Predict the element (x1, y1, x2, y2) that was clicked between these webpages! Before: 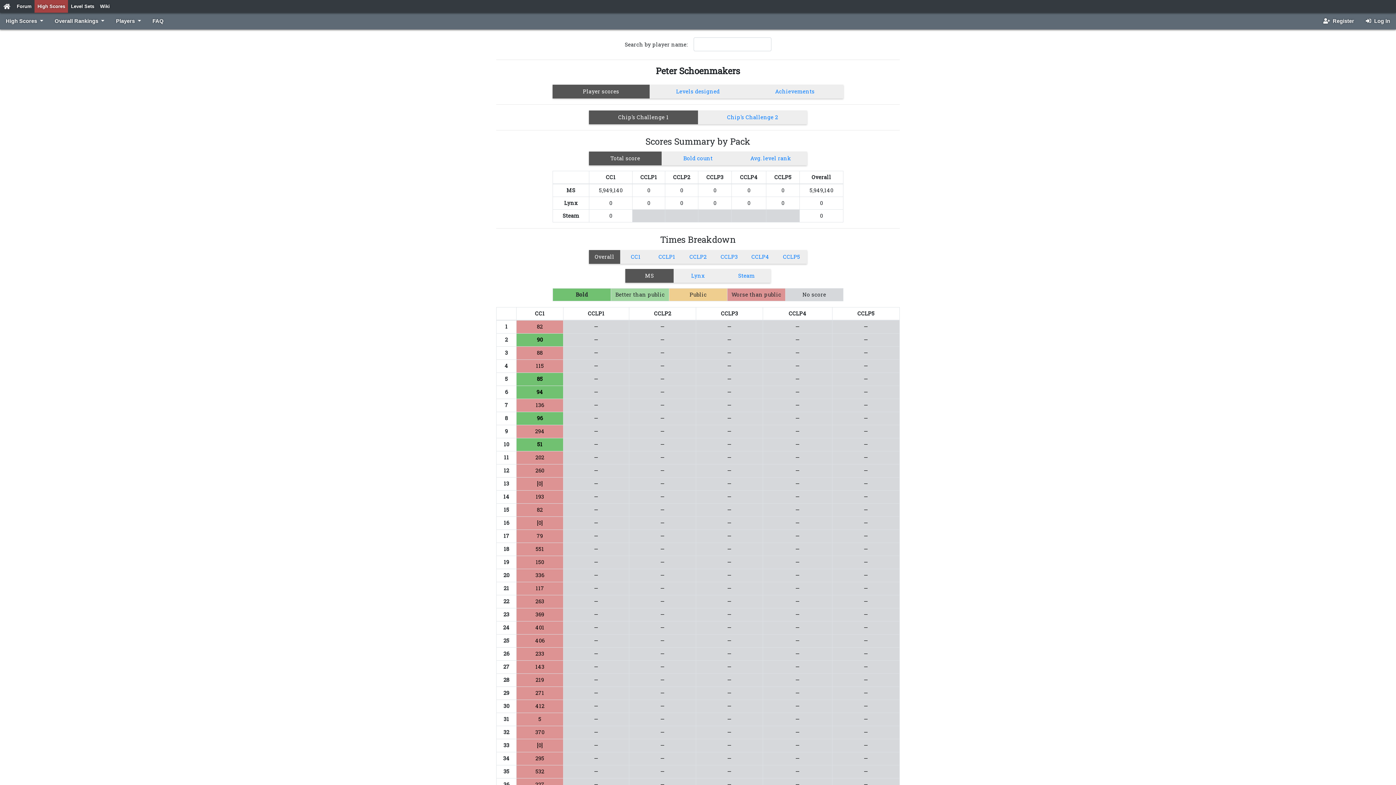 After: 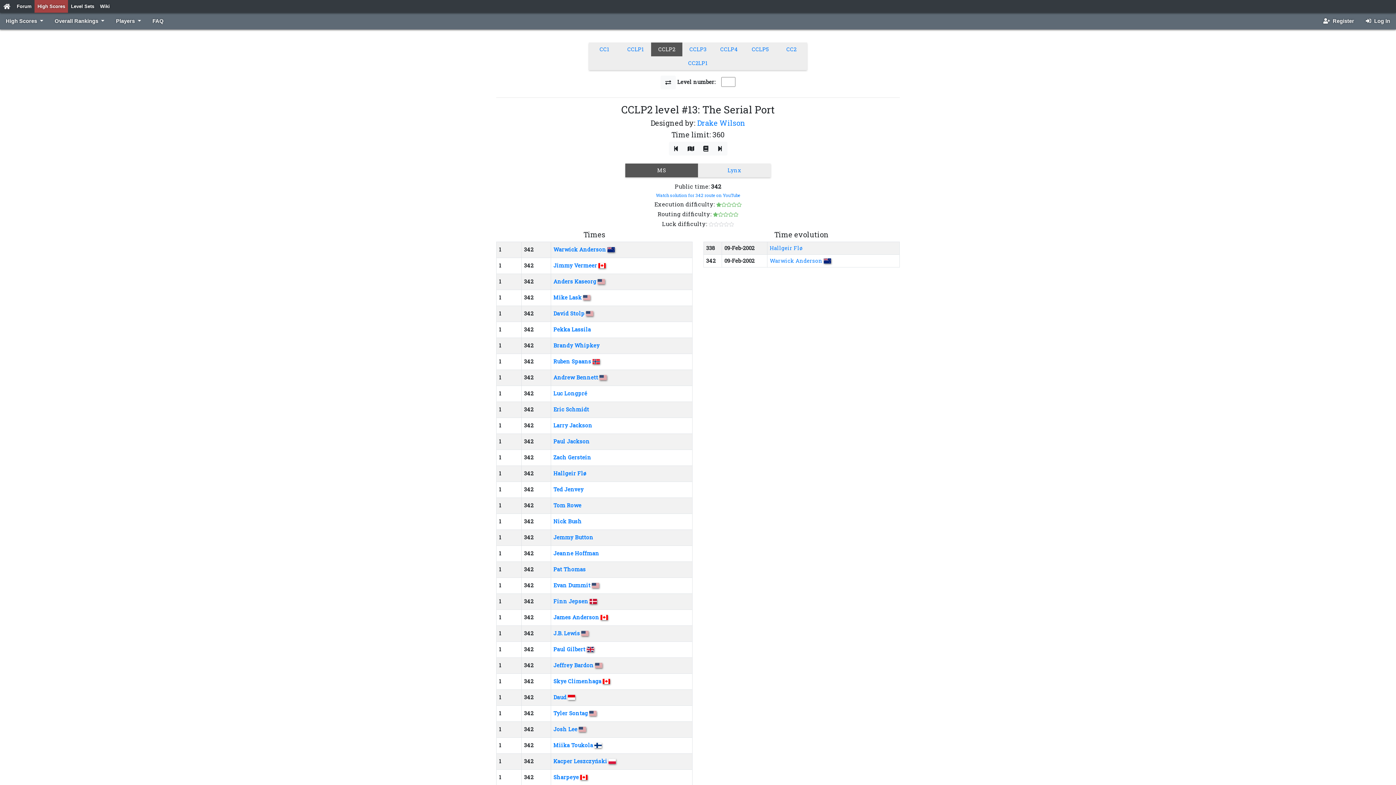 Action: label: — bbox: (629, 477, 696, 490)